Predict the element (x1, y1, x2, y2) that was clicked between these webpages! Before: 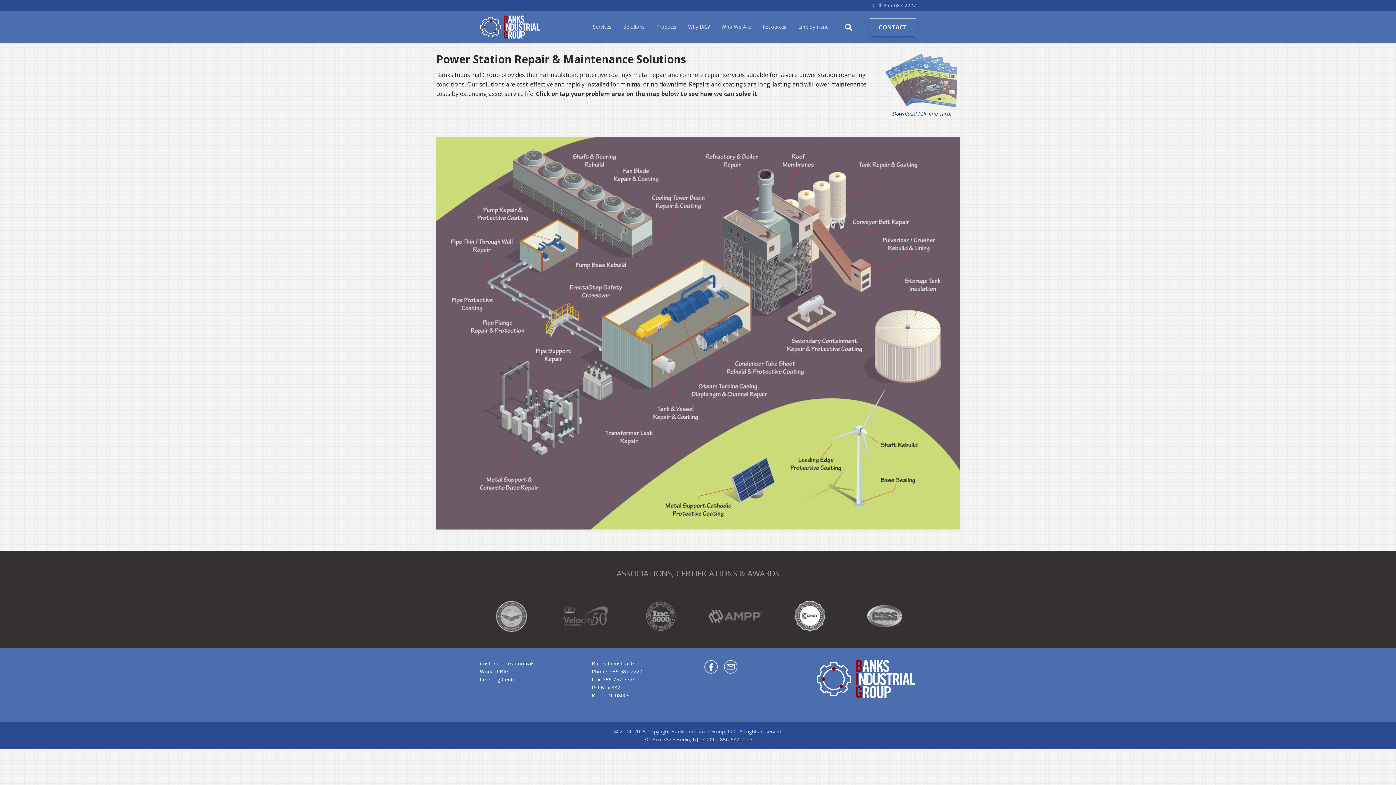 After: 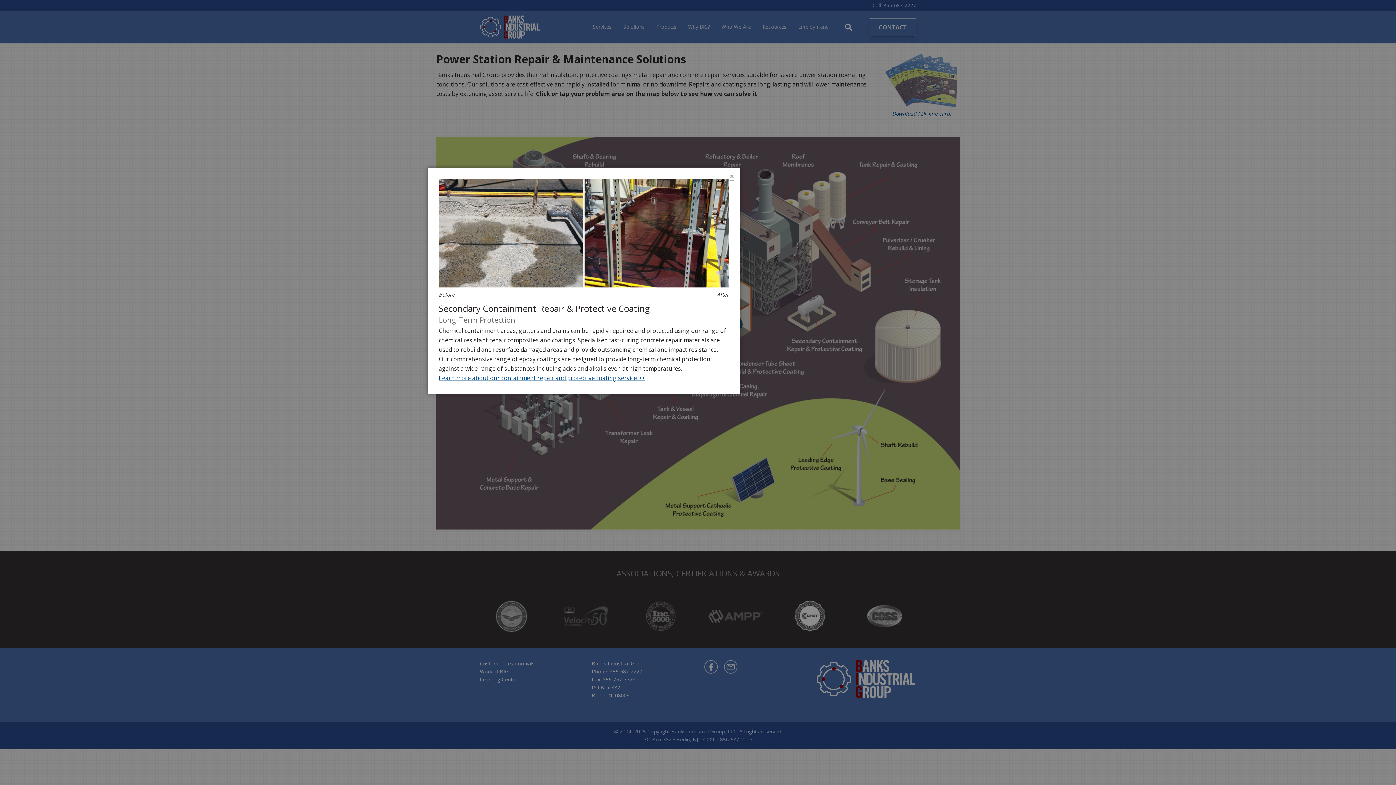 Action: bbox: (784, 337, 866, 355)